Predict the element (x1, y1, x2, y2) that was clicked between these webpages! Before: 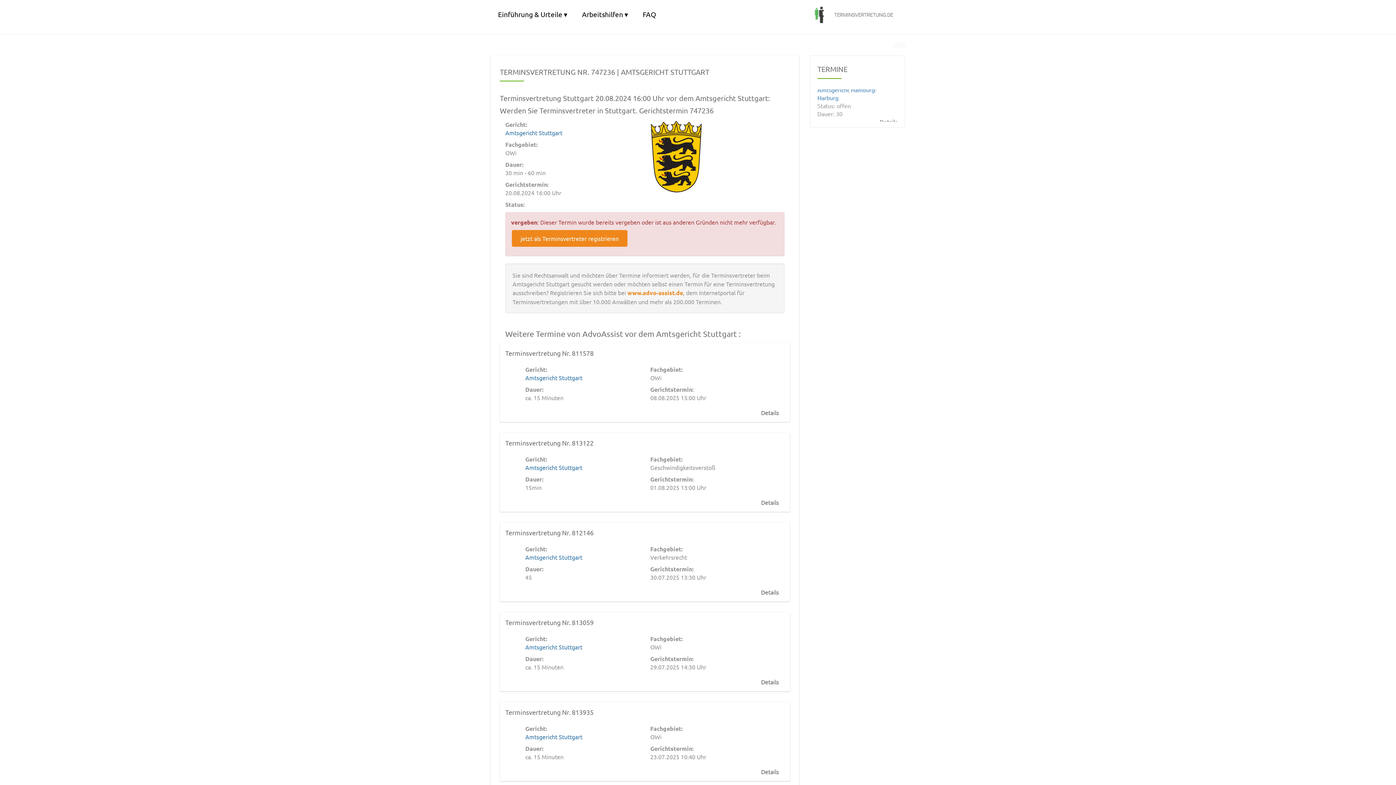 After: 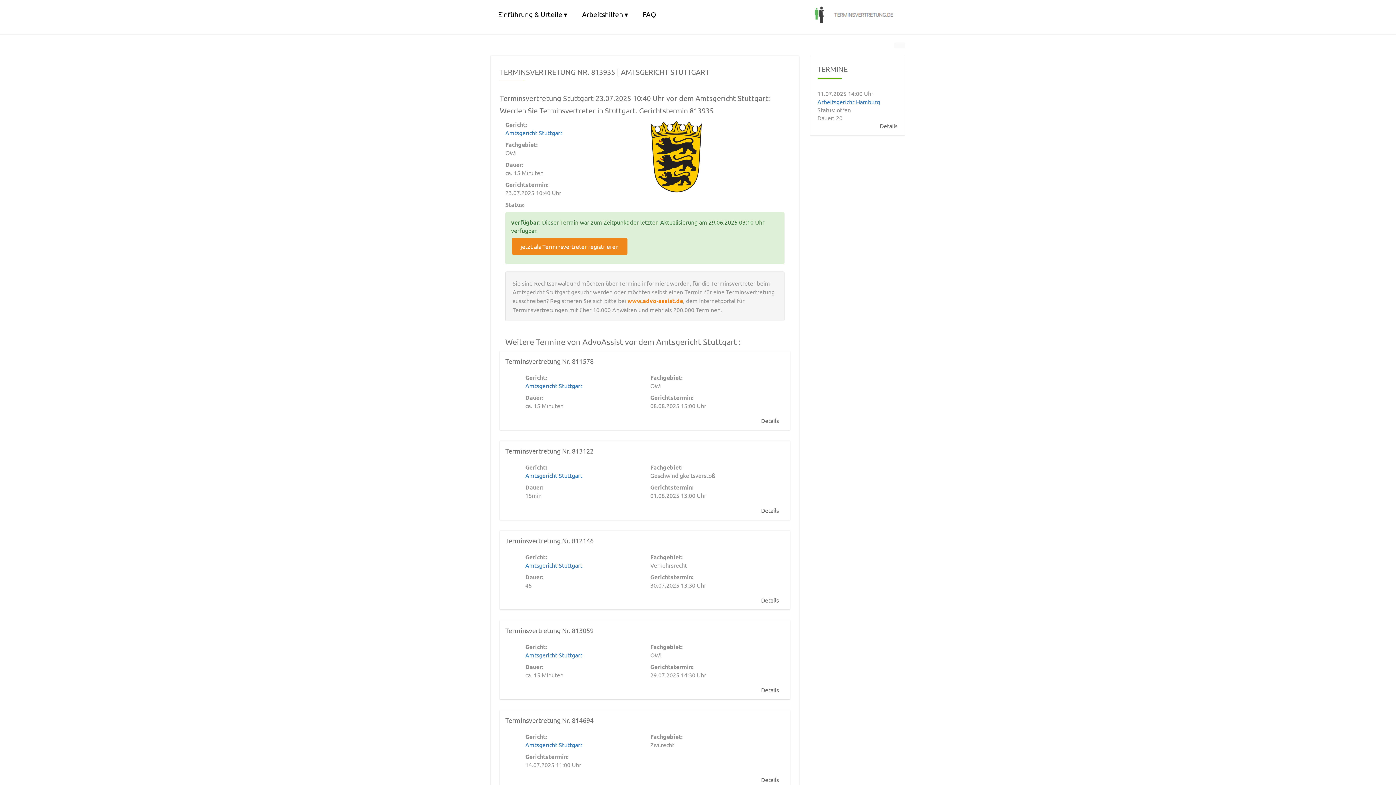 Action: bbox: (759, 769, 779, 775) label: Details